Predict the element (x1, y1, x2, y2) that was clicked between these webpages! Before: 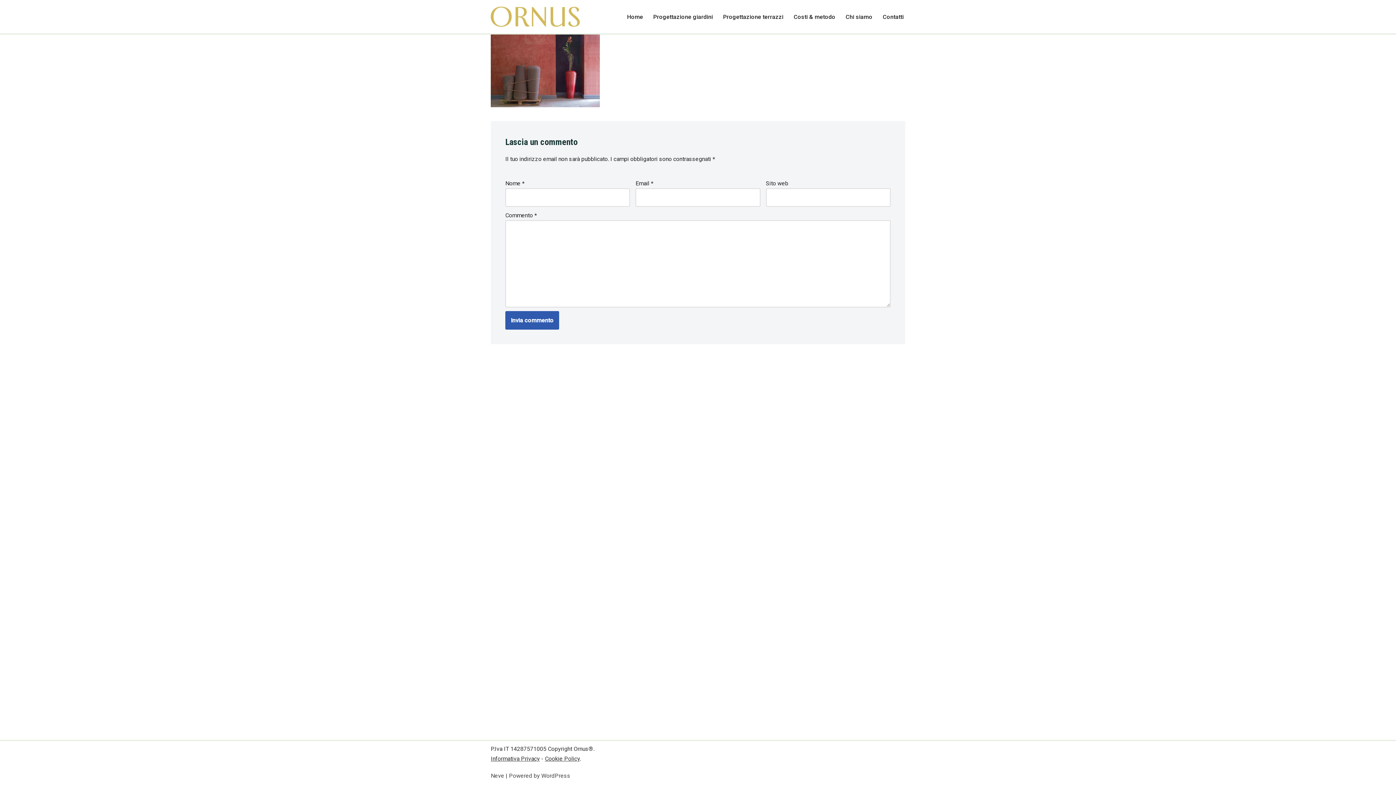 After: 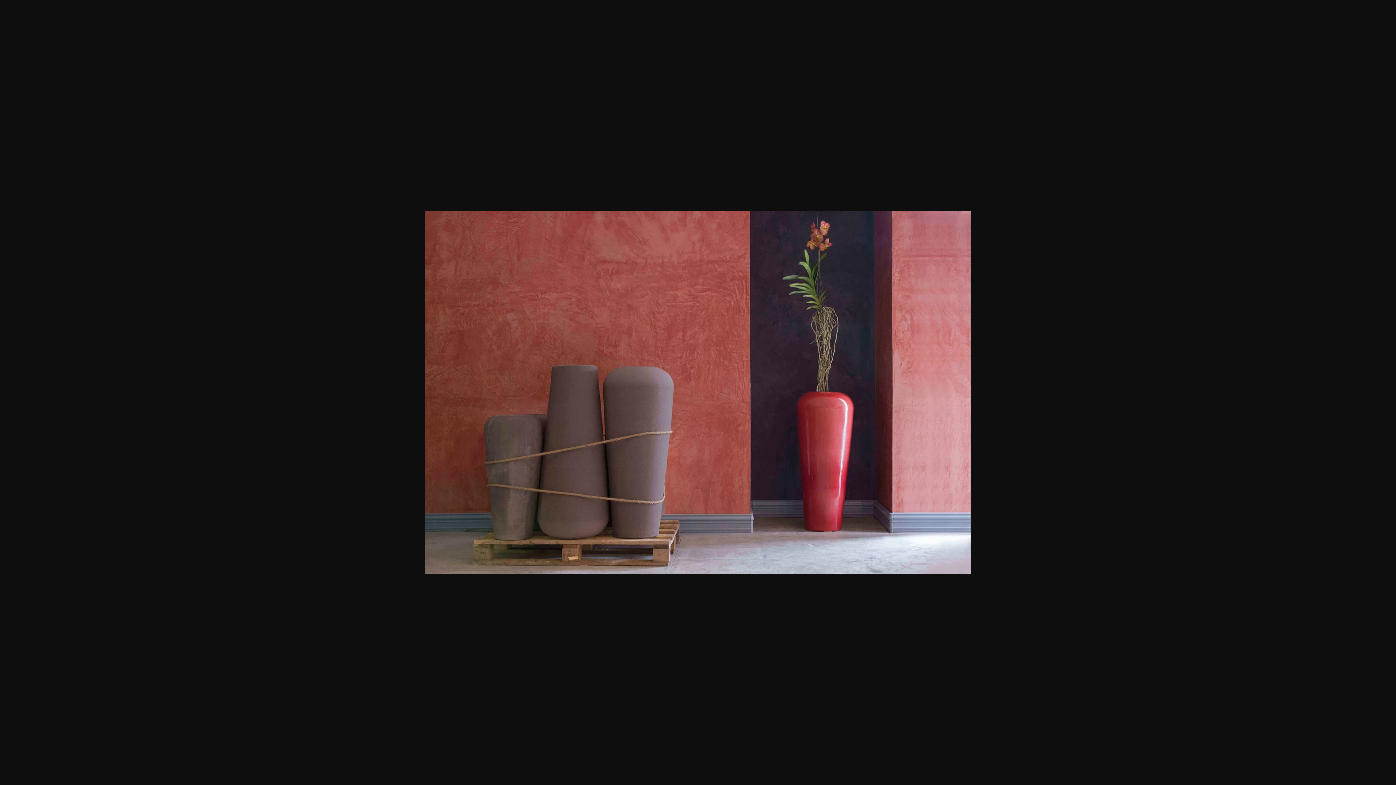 Action: bbox: (490, 101, 600, 108)